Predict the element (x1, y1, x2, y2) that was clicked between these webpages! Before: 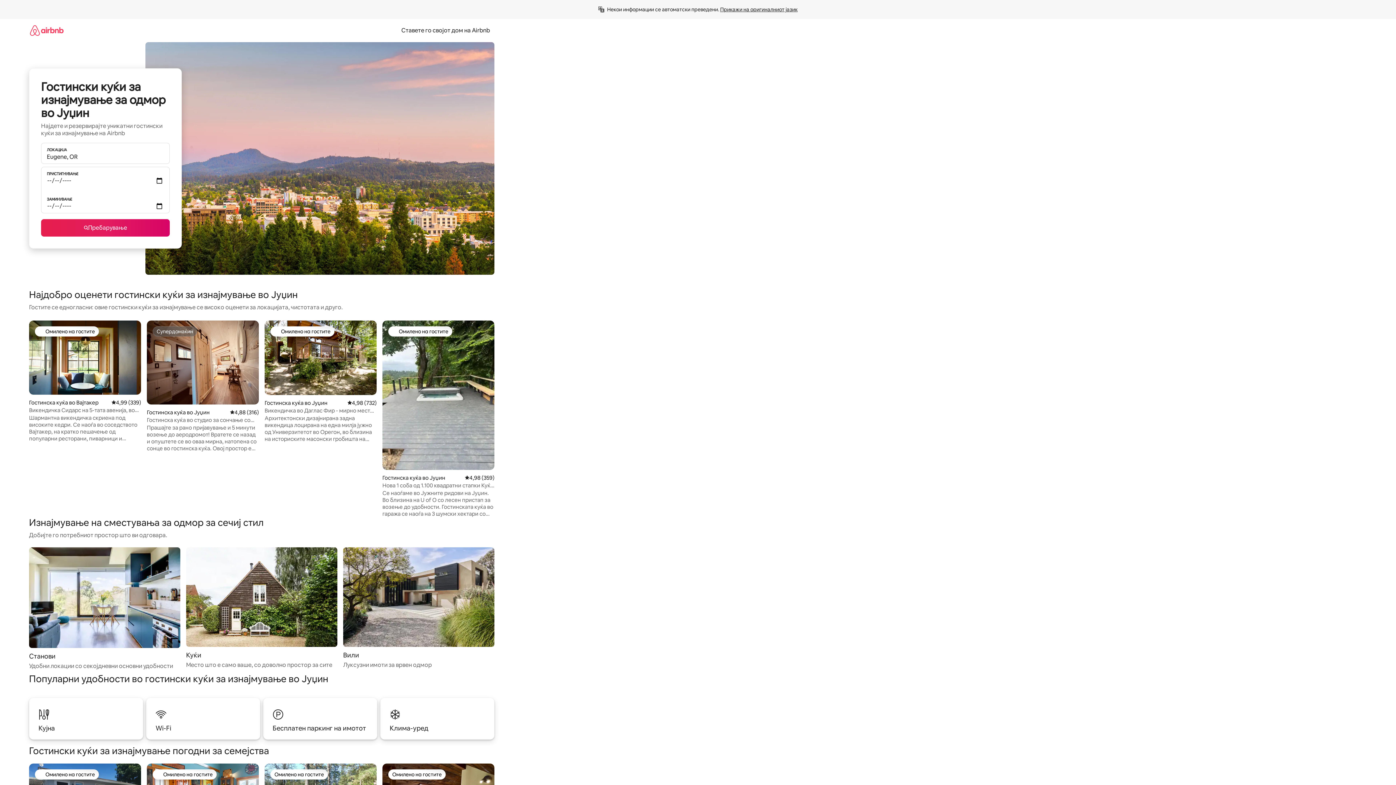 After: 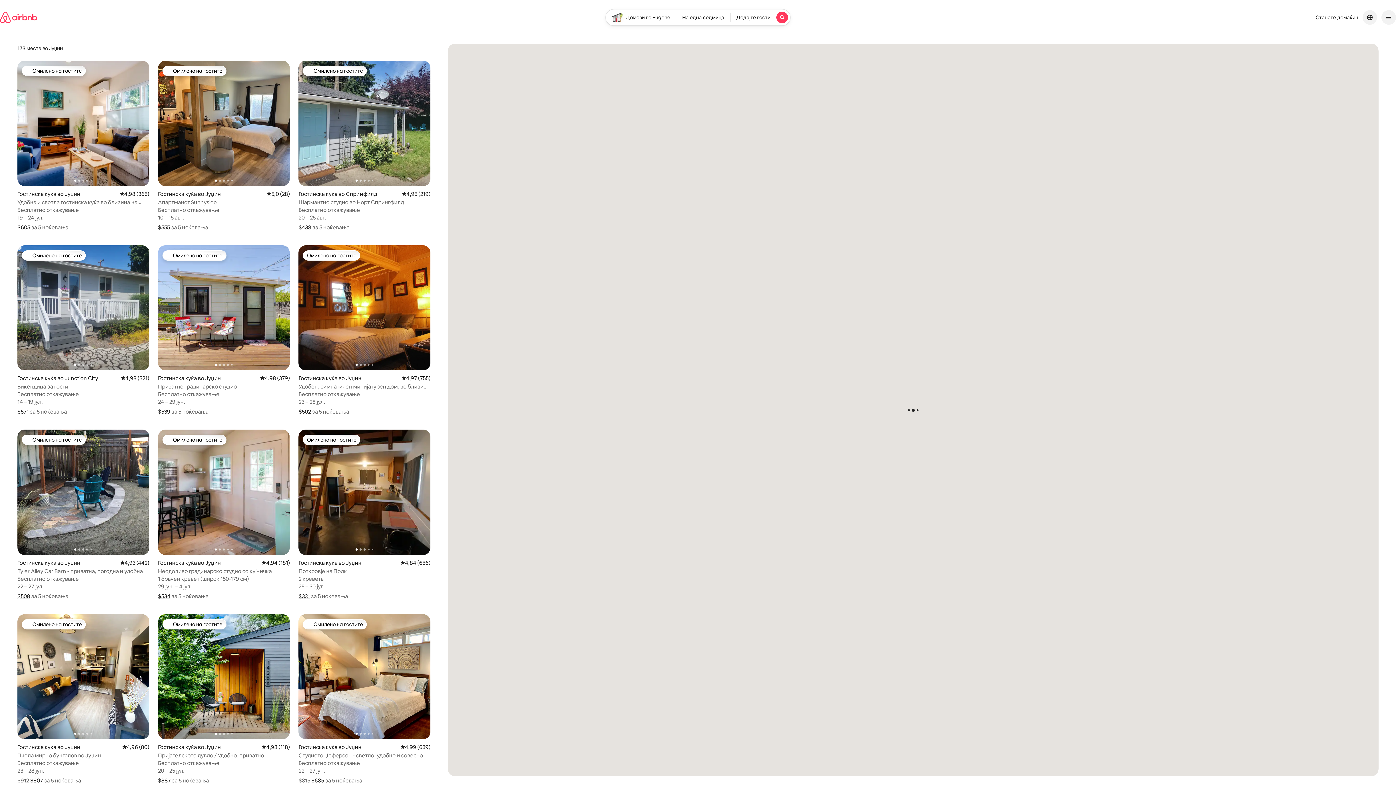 Action: bbox: (41, 219, 169, 236) label: Пребарување